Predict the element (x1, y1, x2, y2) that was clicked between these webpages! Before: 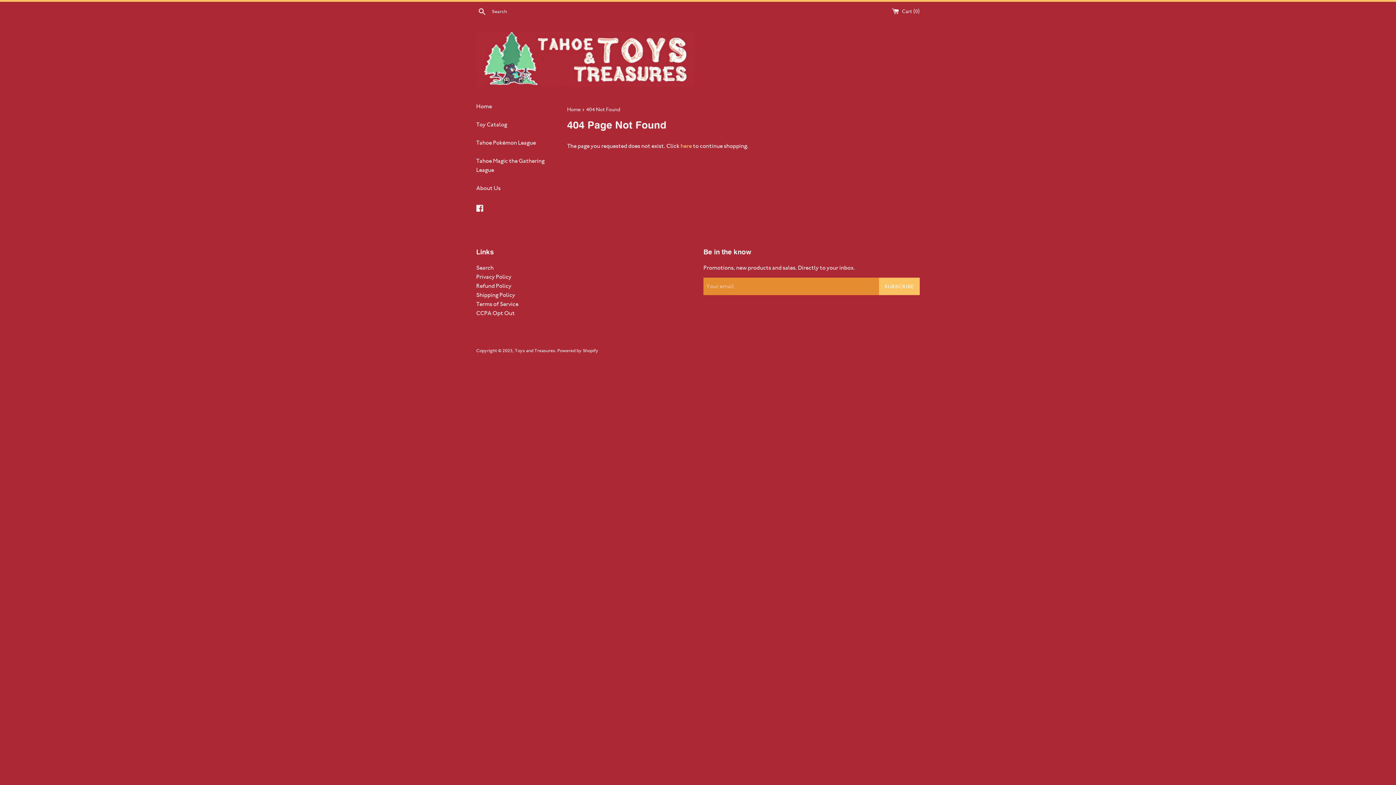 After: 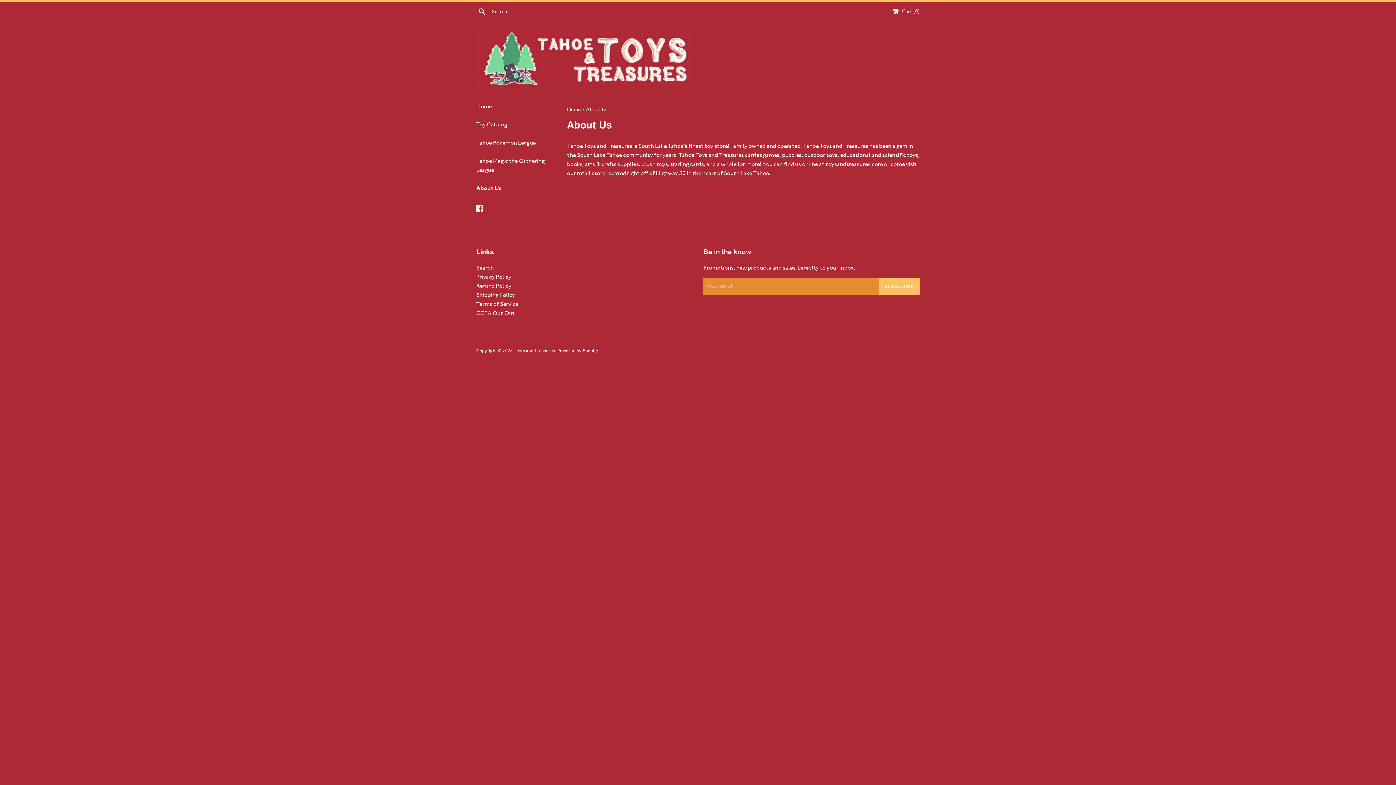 Action: bbox: (476, 179, 556, 197) label: About Us